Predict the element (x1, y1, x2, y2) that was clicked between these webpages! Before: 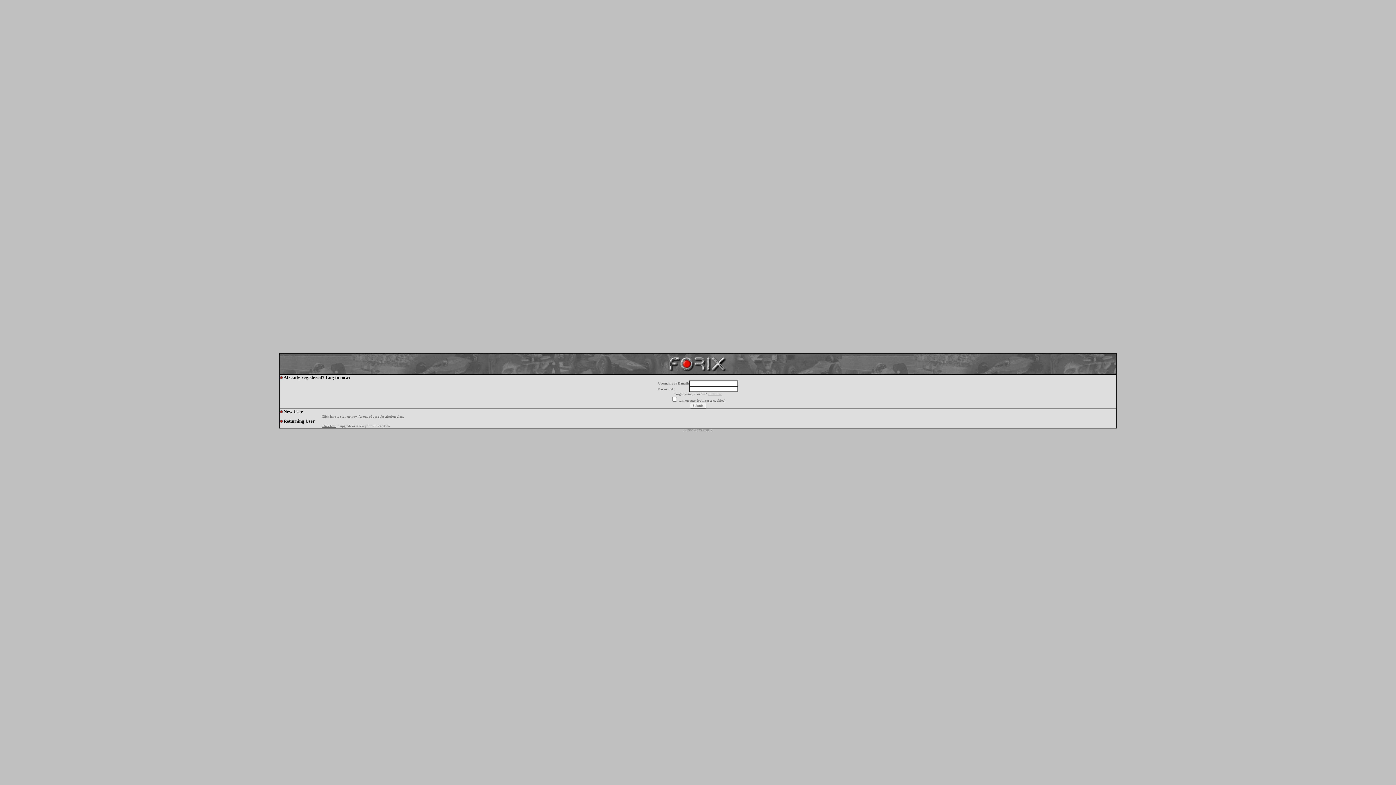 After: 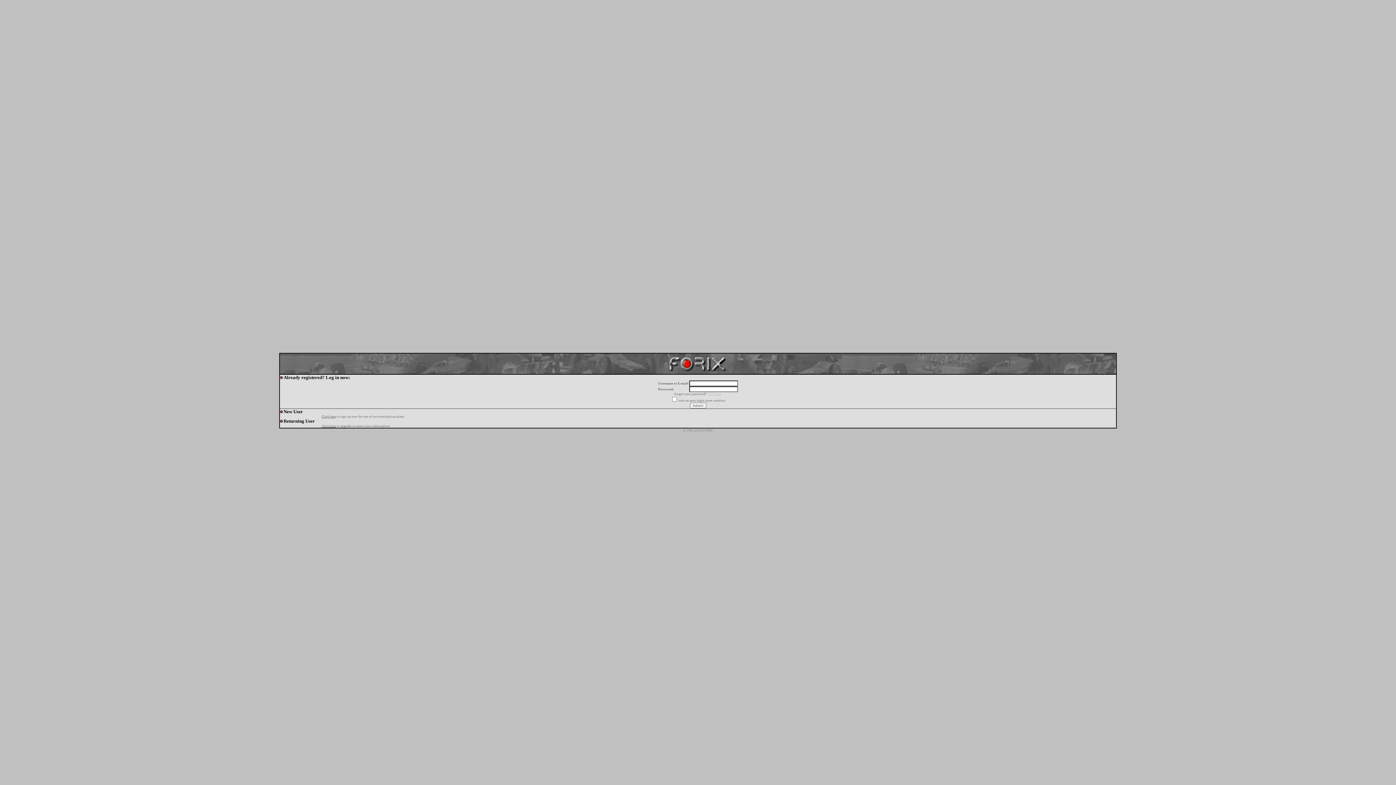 Action: label: click here bbox: (708, 392, 721, 396)